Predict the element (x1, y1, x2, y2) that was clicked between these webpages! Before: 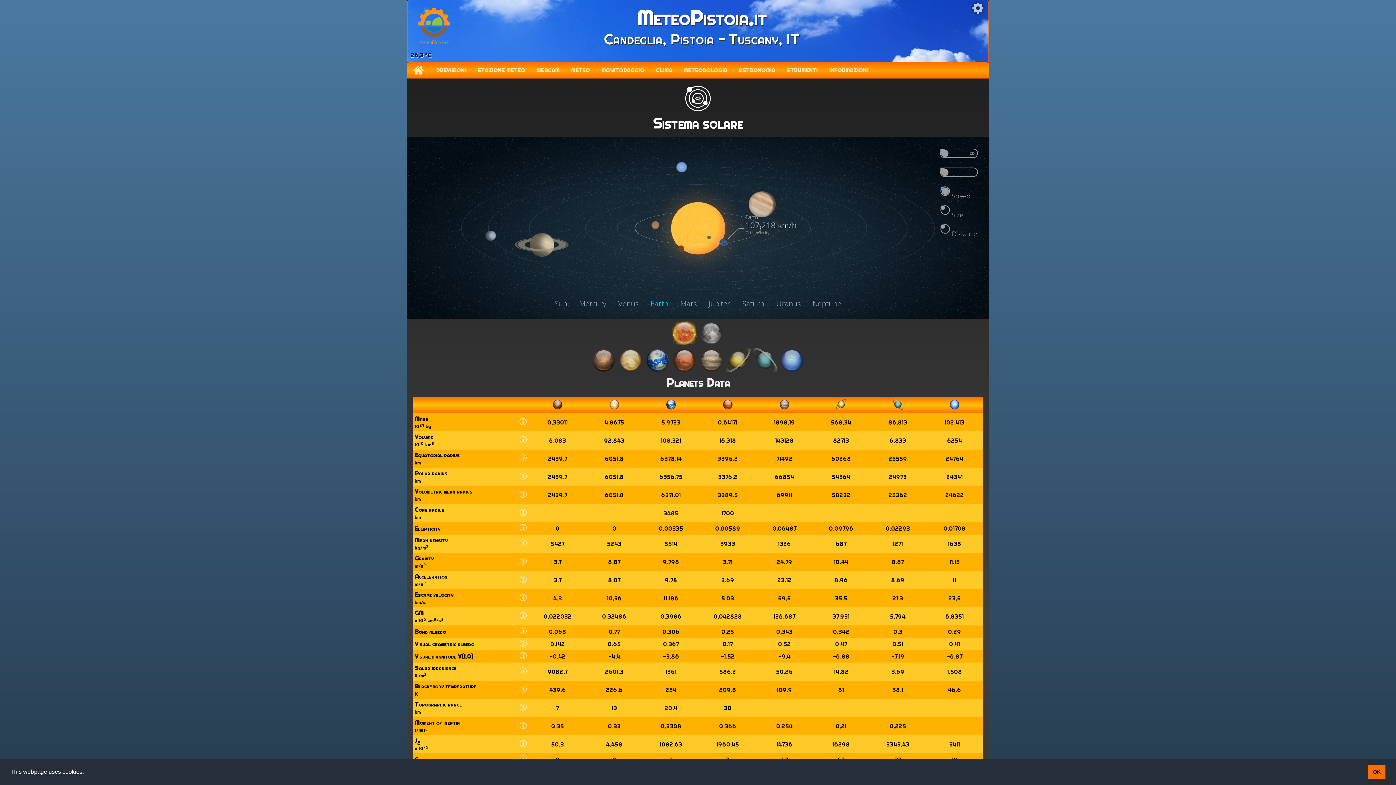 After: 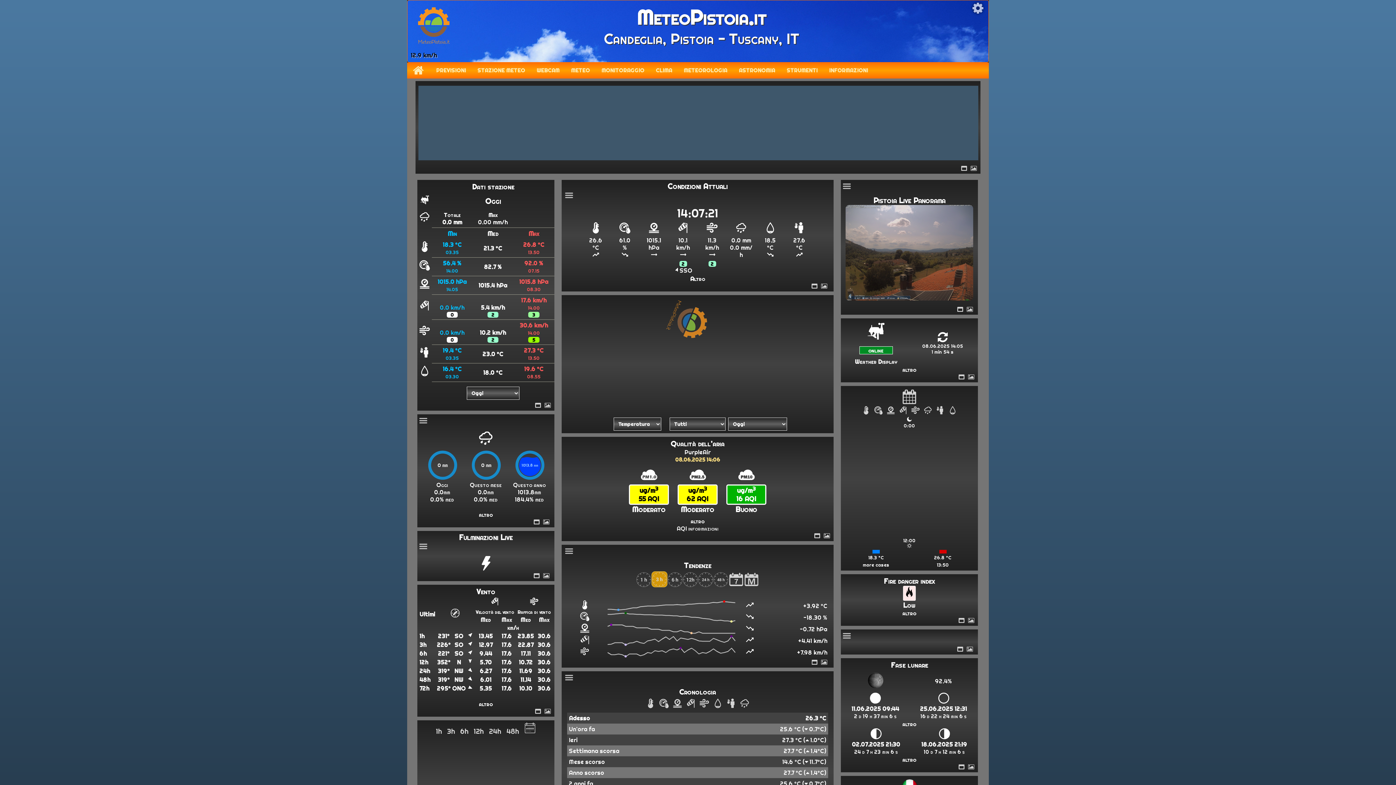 Action: bbox: (636, 19, 766, 26) label: MeteoPistoia.it